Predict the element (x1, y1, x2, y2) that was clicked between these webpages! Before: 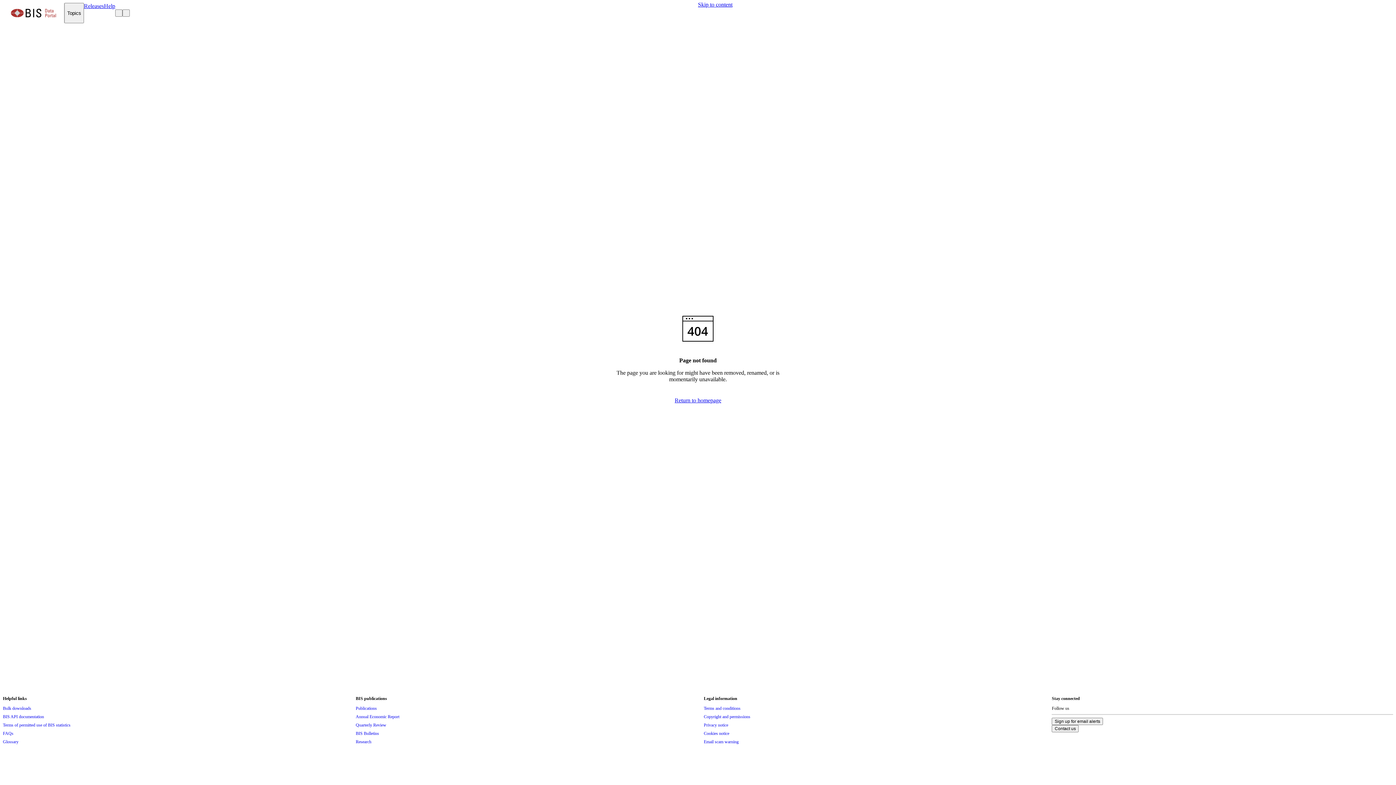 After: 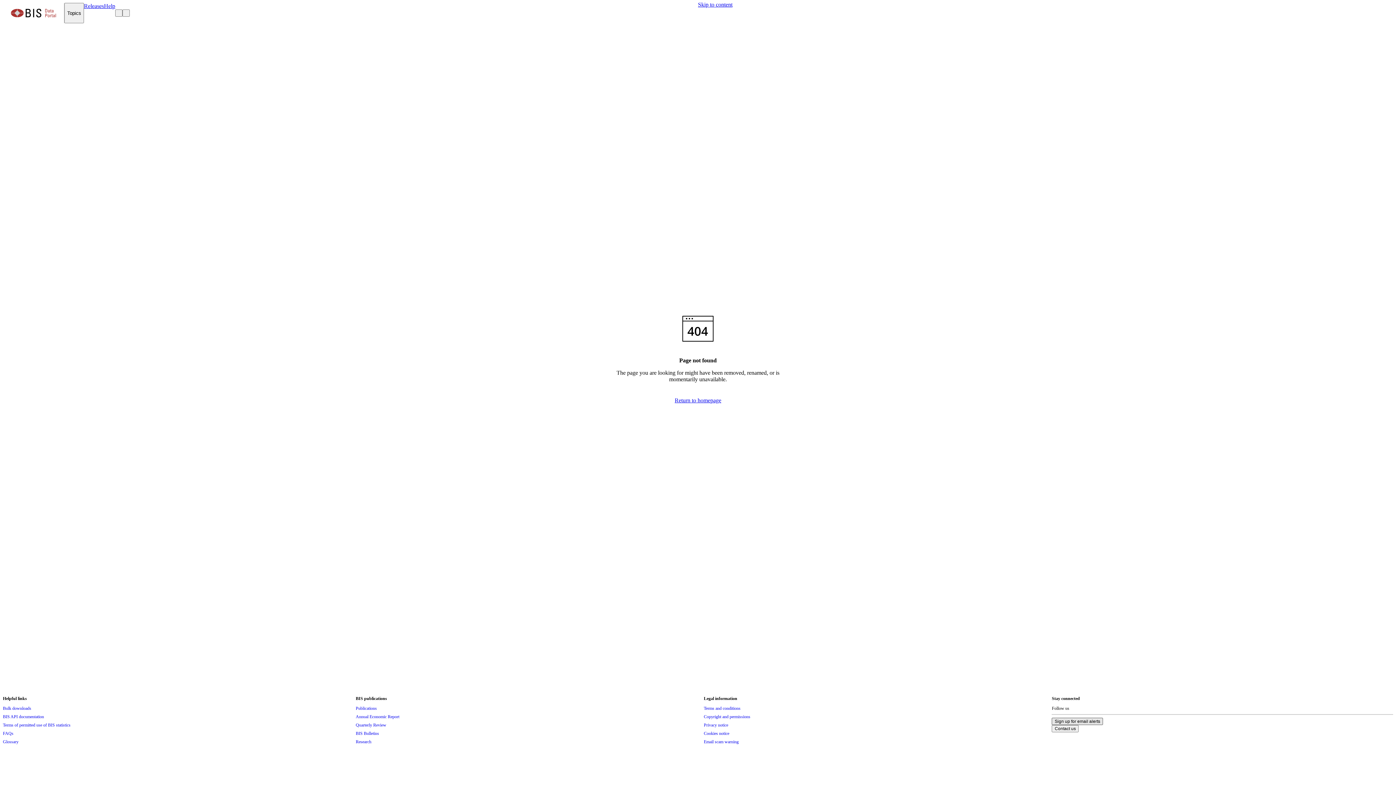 Action: bbox: (1052, 719, 1103, 724) label: Sign up for email alerts